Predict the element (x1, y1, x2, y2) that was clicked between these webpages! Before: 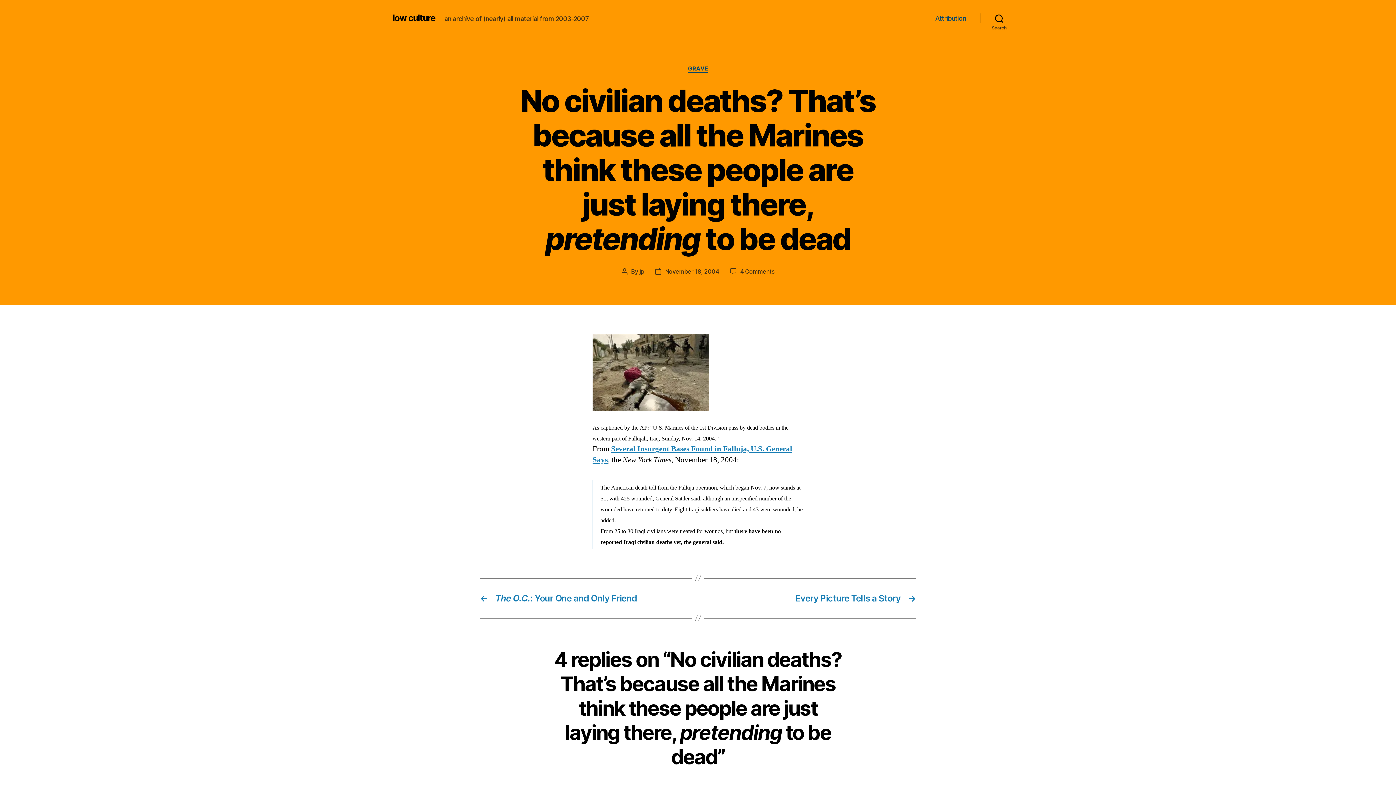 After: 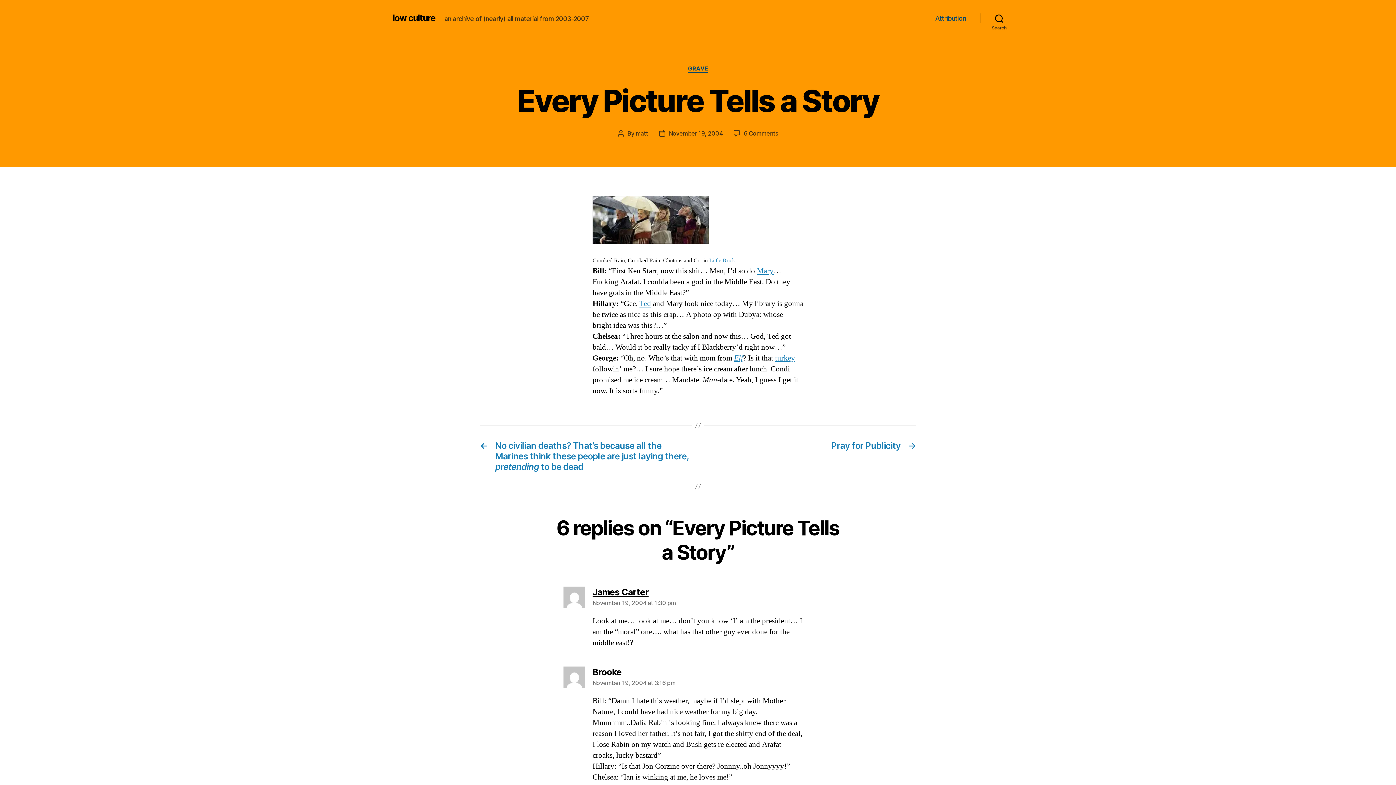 Action: bbox: (705, 593, 916, 603) label: →
Every Picture Tells a Story